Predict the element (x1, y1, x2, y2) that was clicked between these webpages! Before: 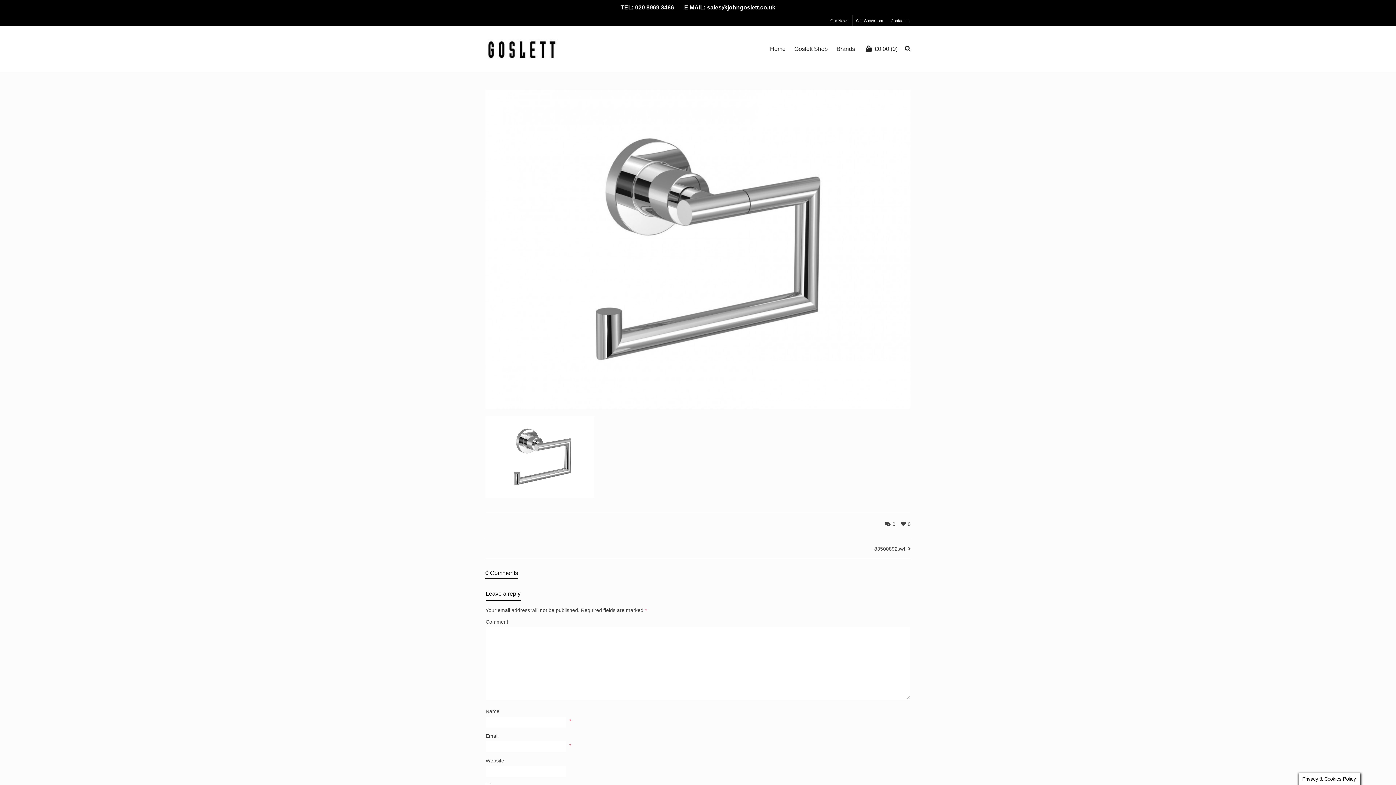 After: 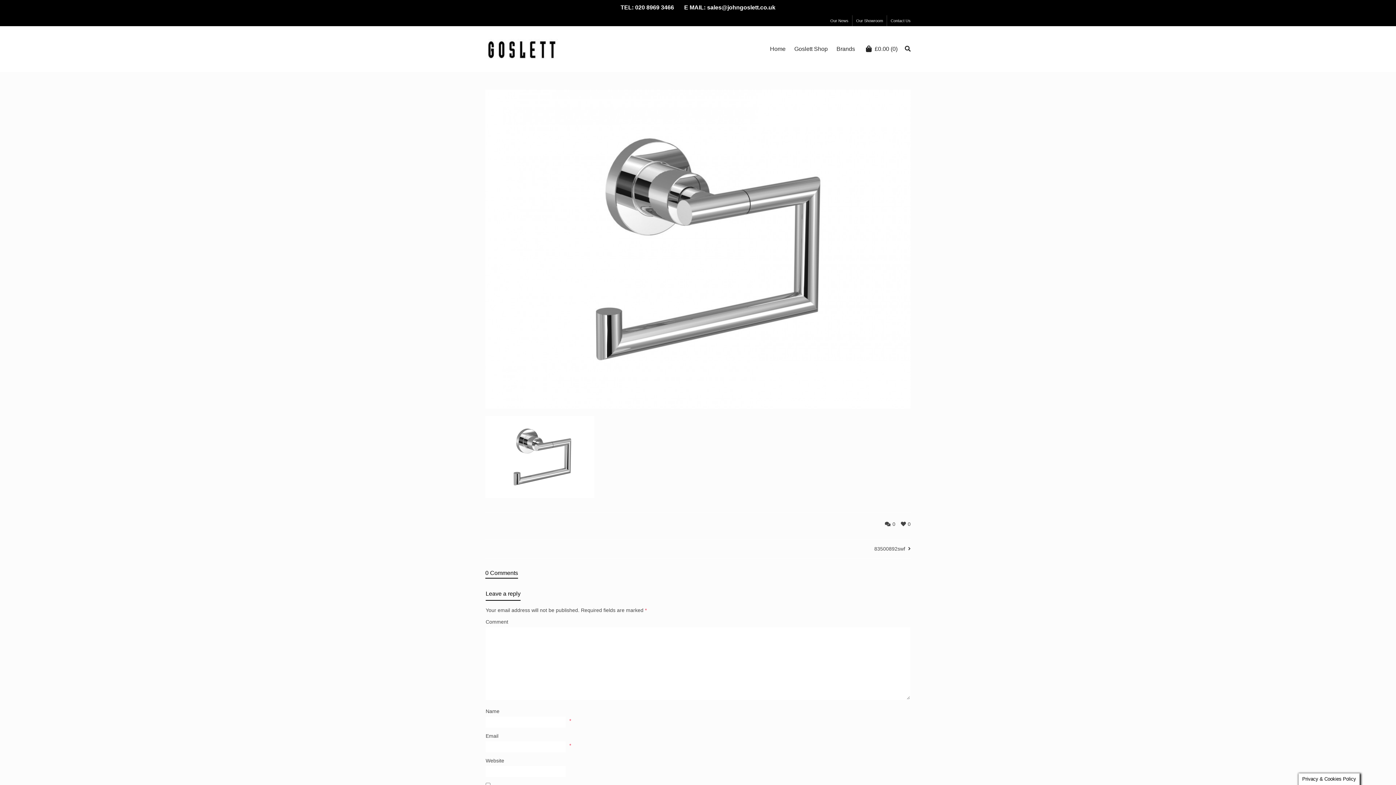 Action: label: sales@johngoslett.co.uk bbox: (707, 4, 775, 10)